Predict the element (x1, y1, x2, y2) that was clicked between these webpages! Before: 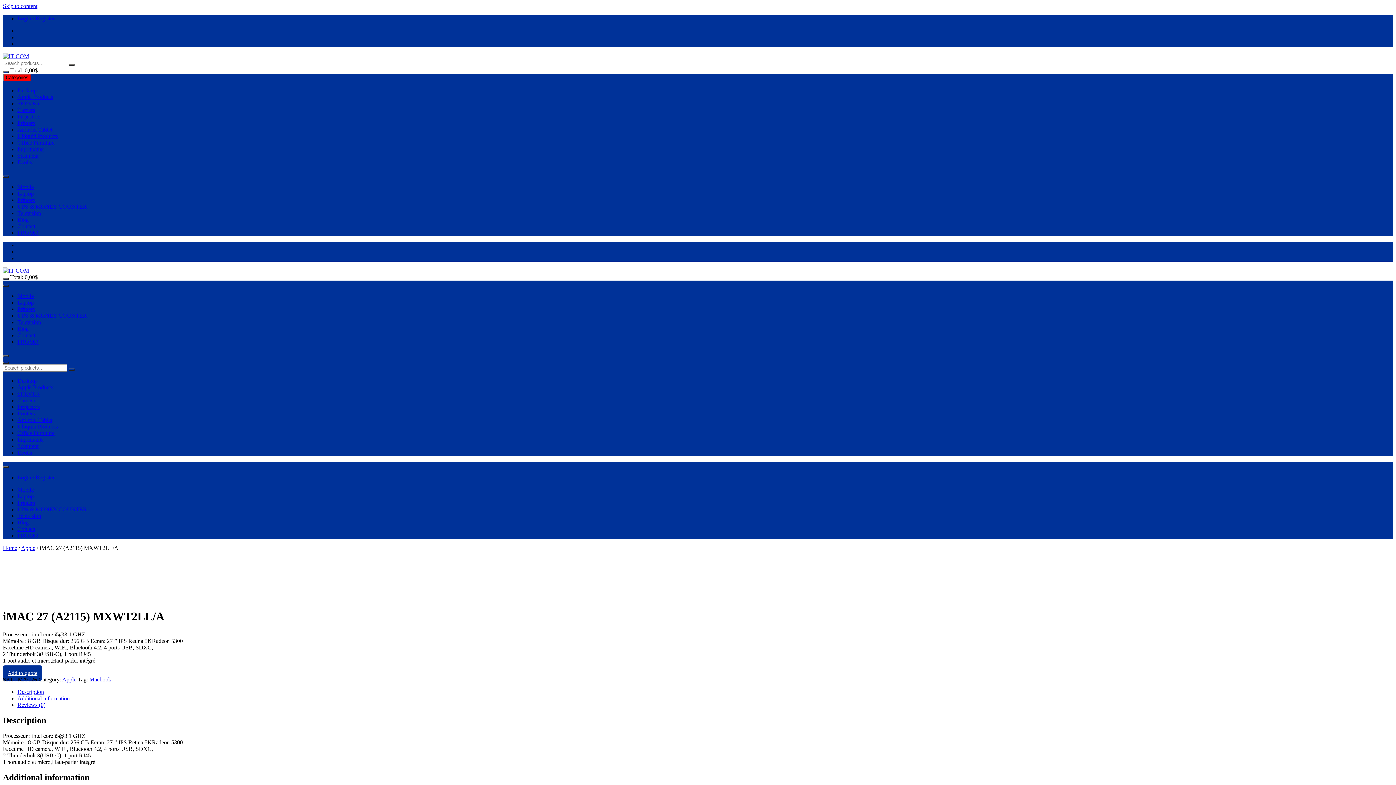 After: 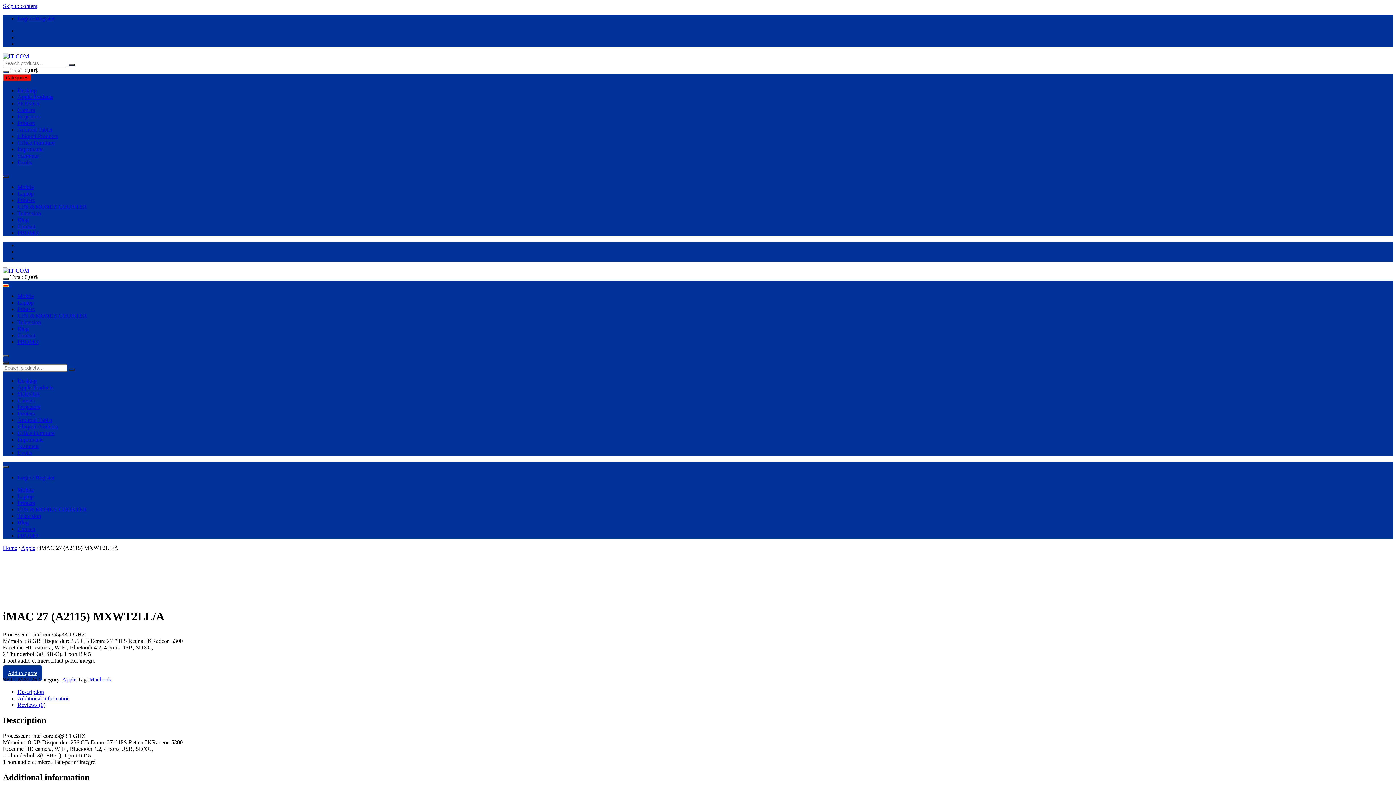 Action: bbox: (2, 284, 8, 286)